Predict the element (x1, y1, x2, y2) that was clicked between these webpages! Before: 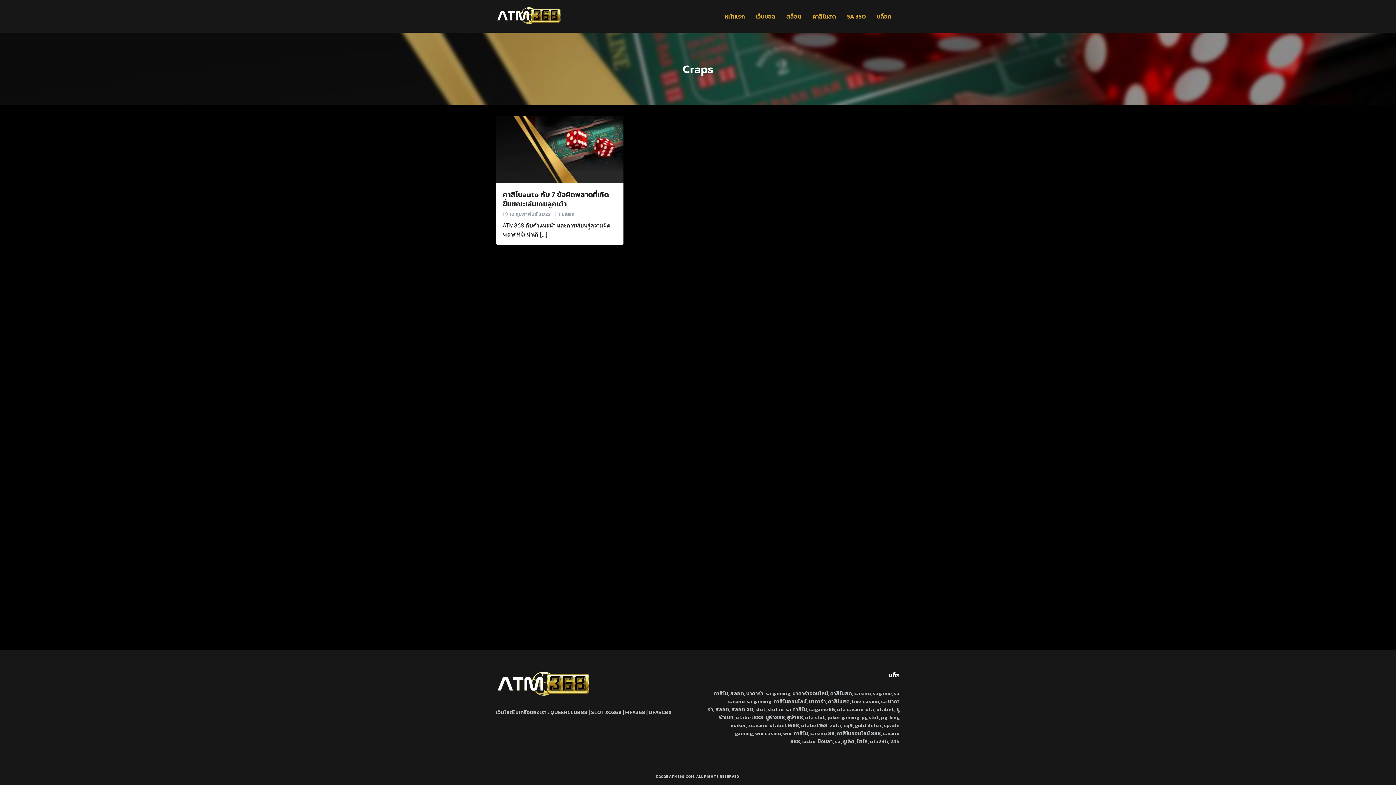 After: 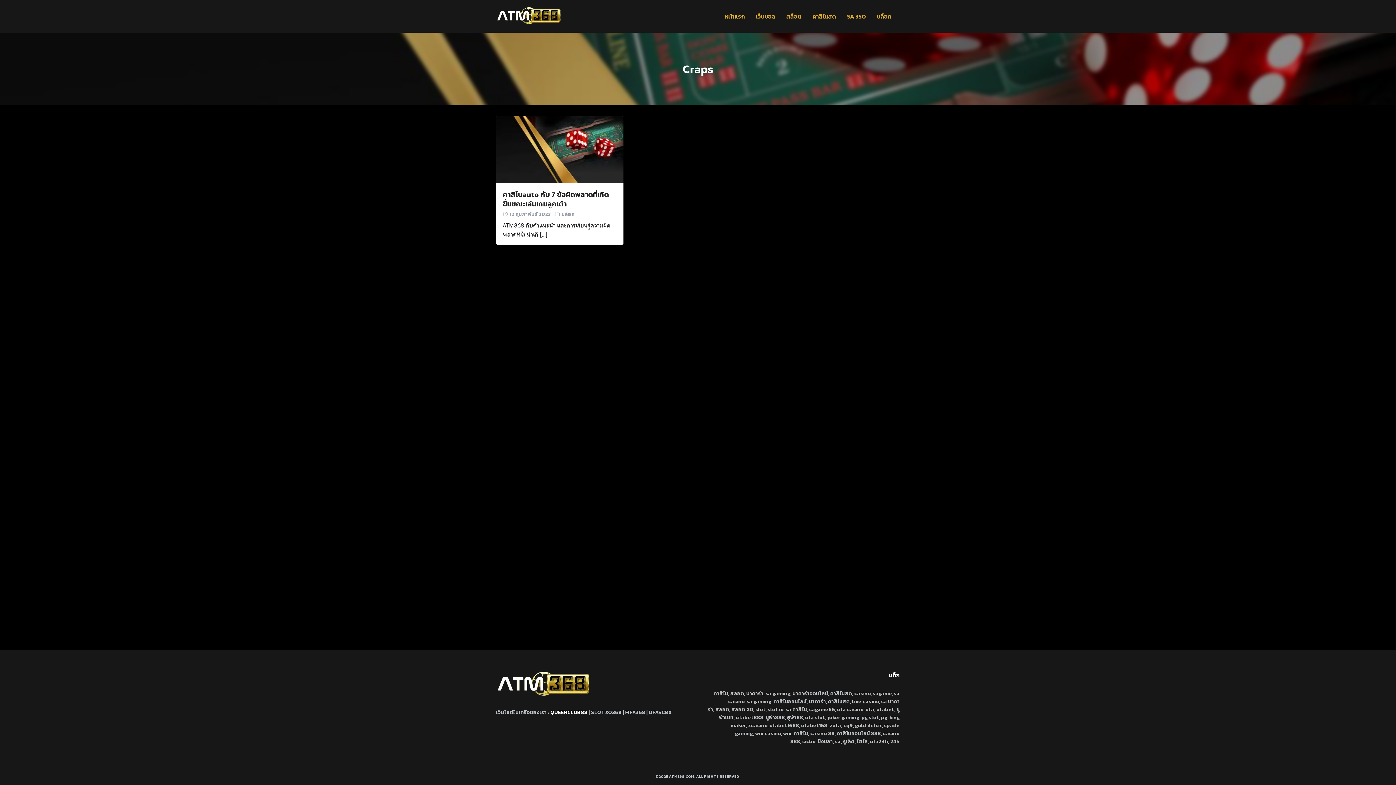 Action: bbox: (550, 709, 587, 716) label: QUEENCLUB88